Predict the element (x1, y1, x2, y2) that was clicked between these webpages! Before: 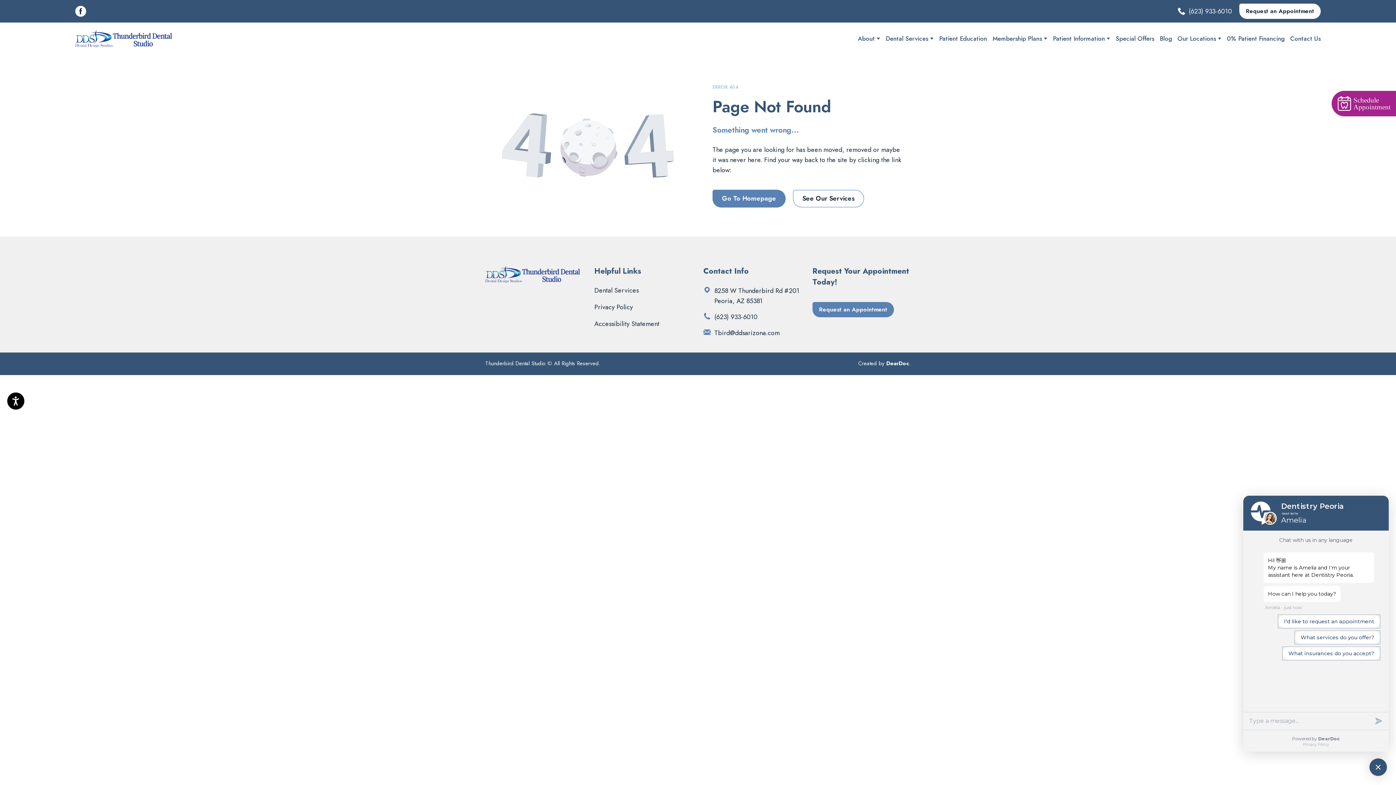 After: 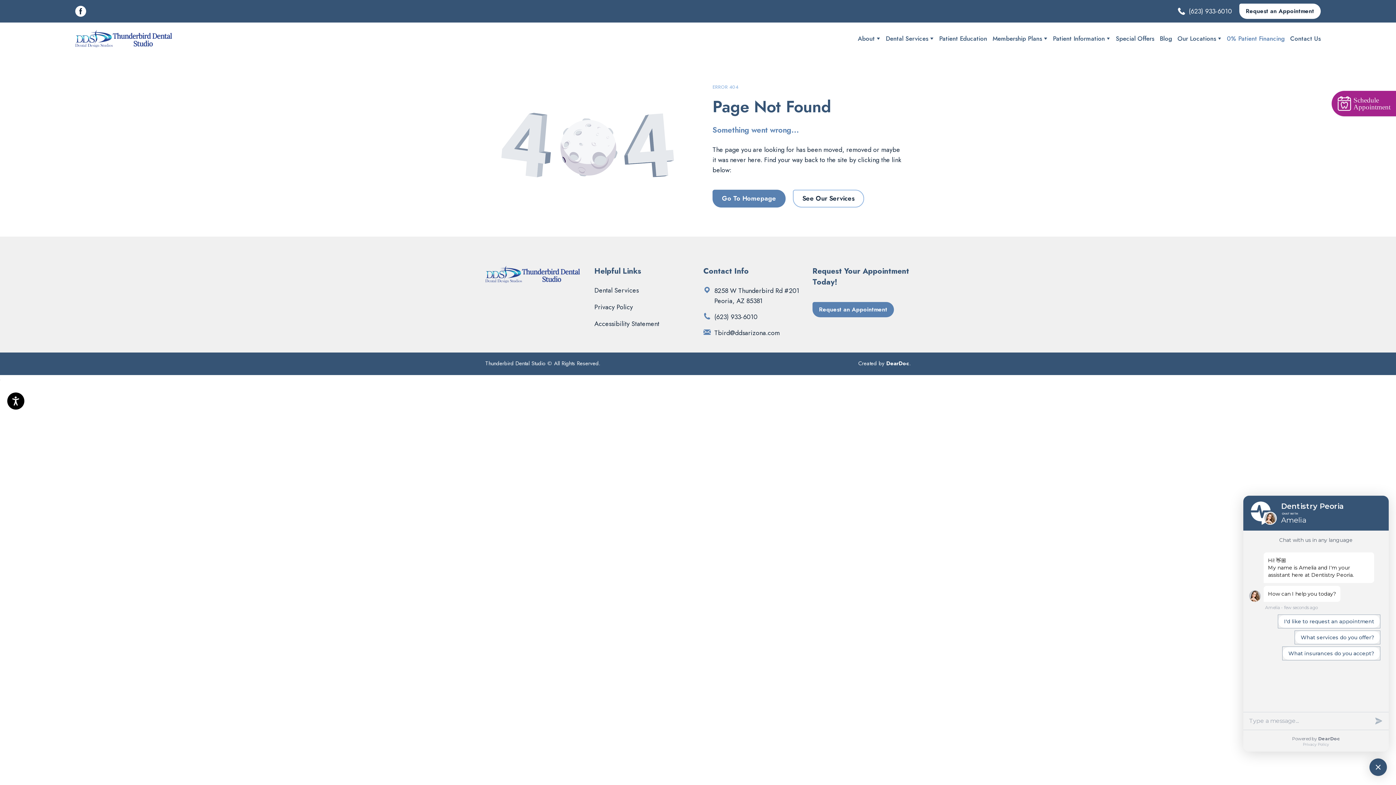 Action: bbox: (1227, 34, 1285, 43) label: 0% Patient Financing